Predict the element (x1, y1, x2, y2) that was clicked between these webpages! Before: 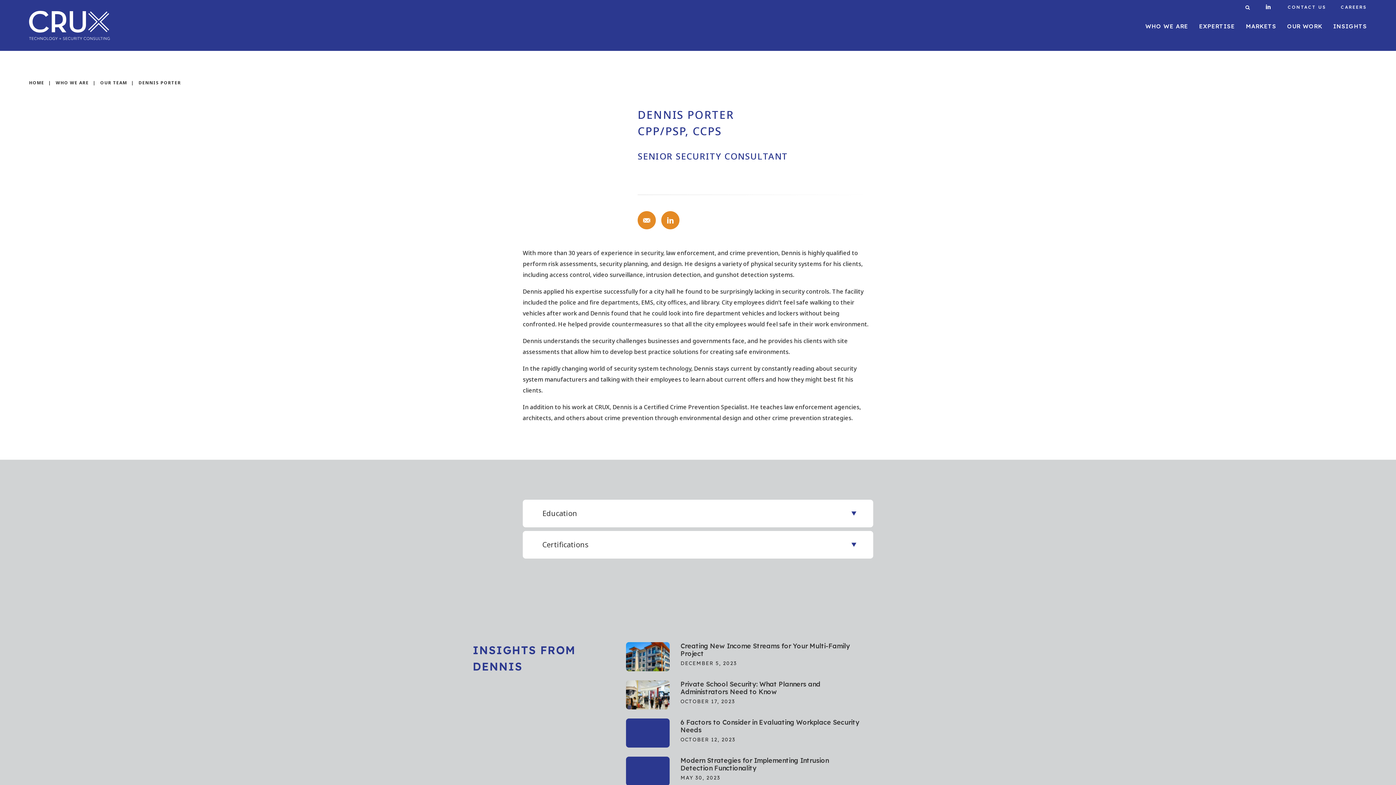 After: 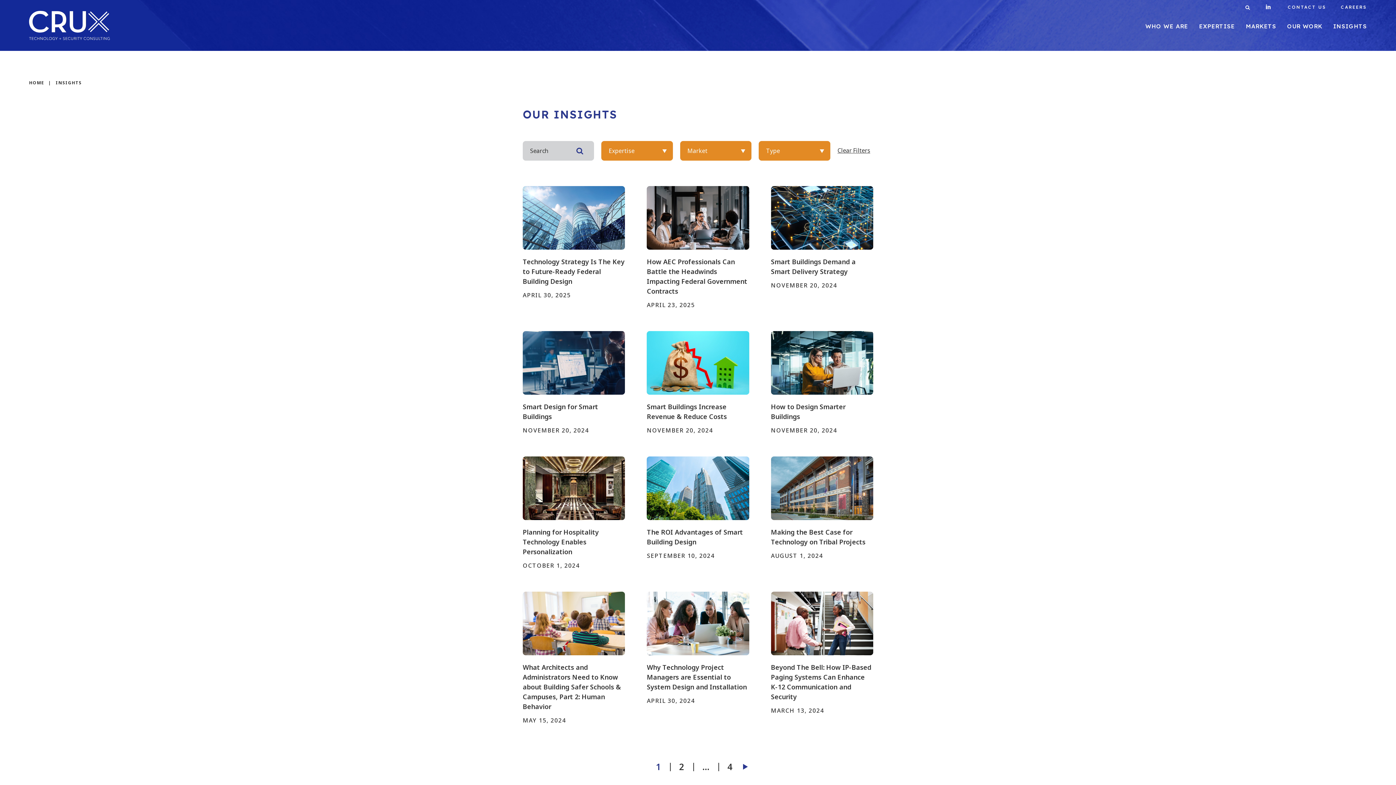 Action: bbox: (1333, 22, 1367, 38) label: INSIGHTS